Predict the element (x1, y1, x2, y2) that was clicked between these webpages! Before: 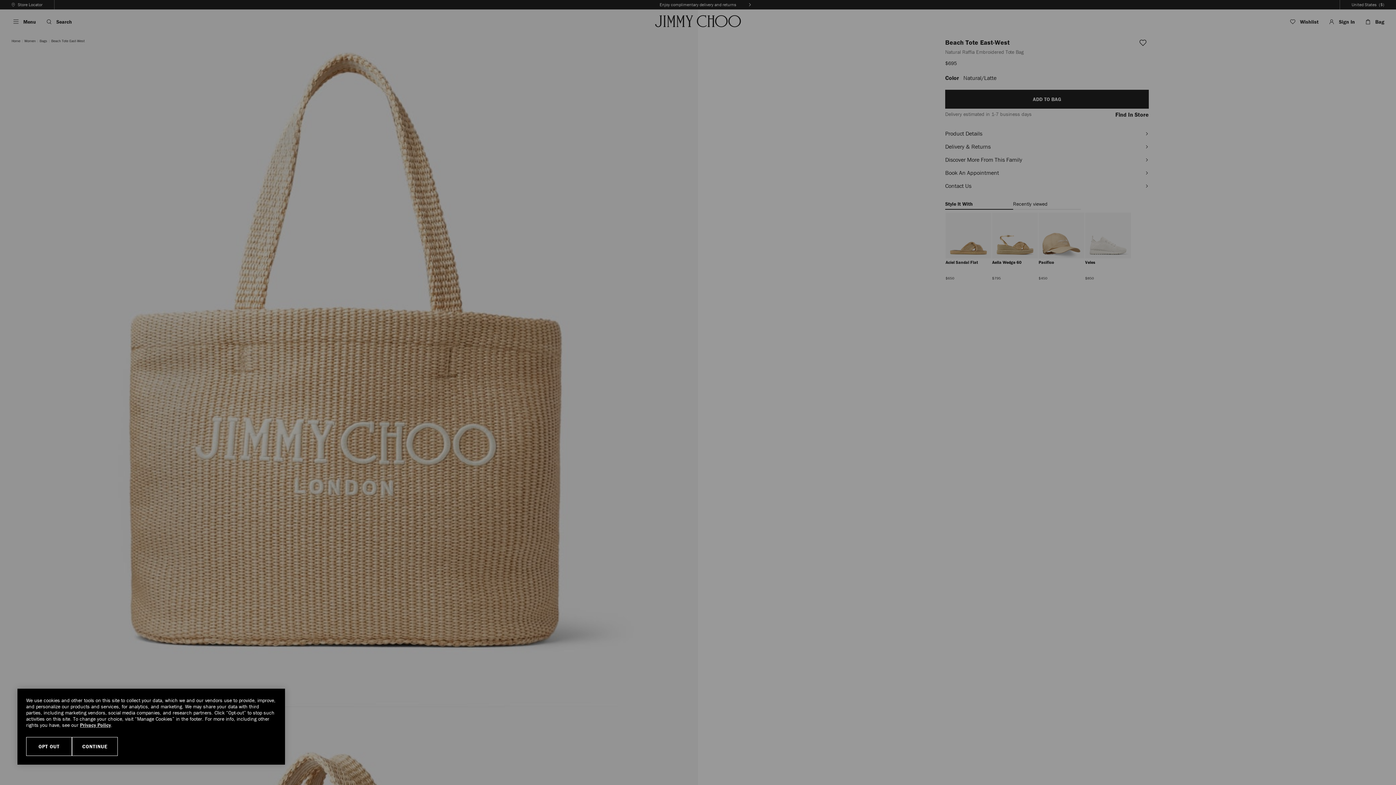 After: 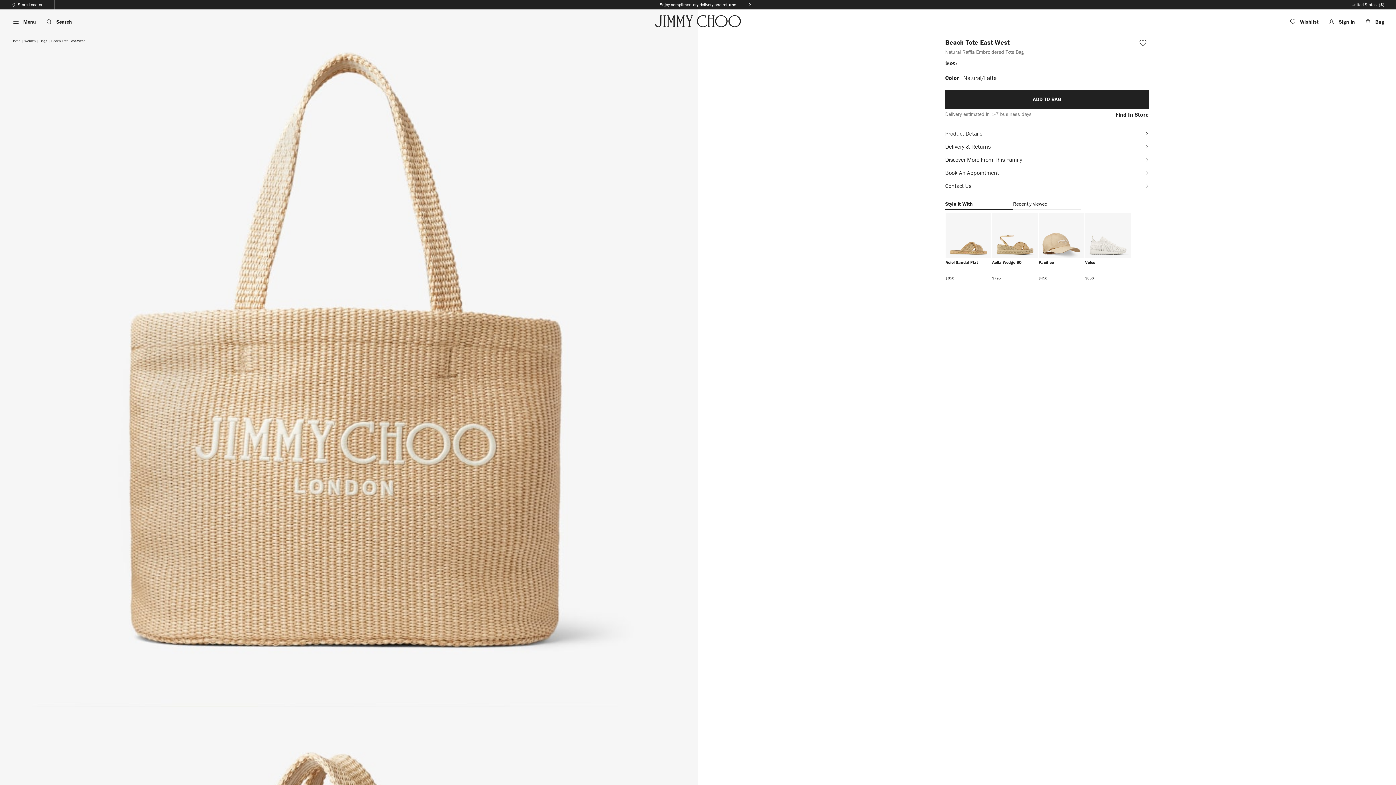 Action: label: OPT OUT bbox: (26, 737, 72, 756)